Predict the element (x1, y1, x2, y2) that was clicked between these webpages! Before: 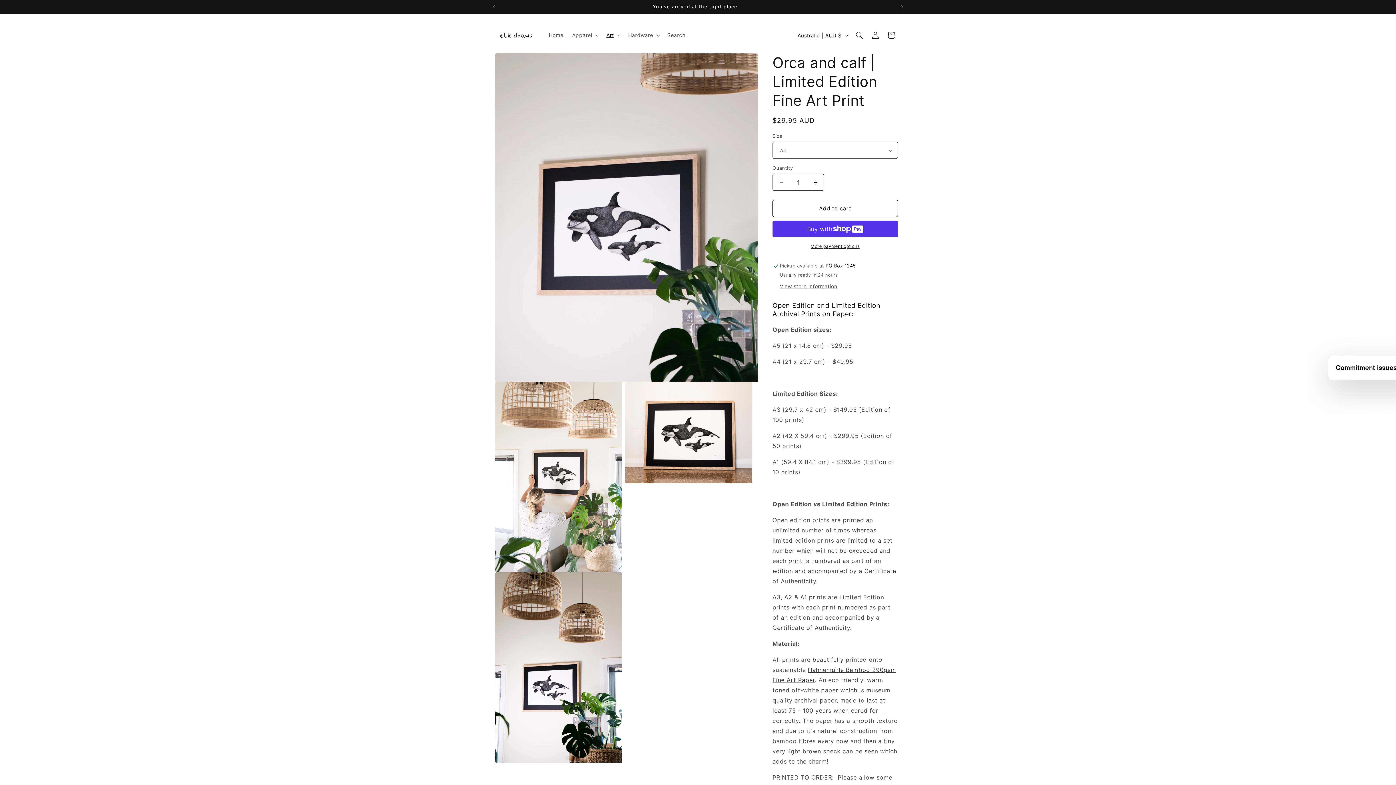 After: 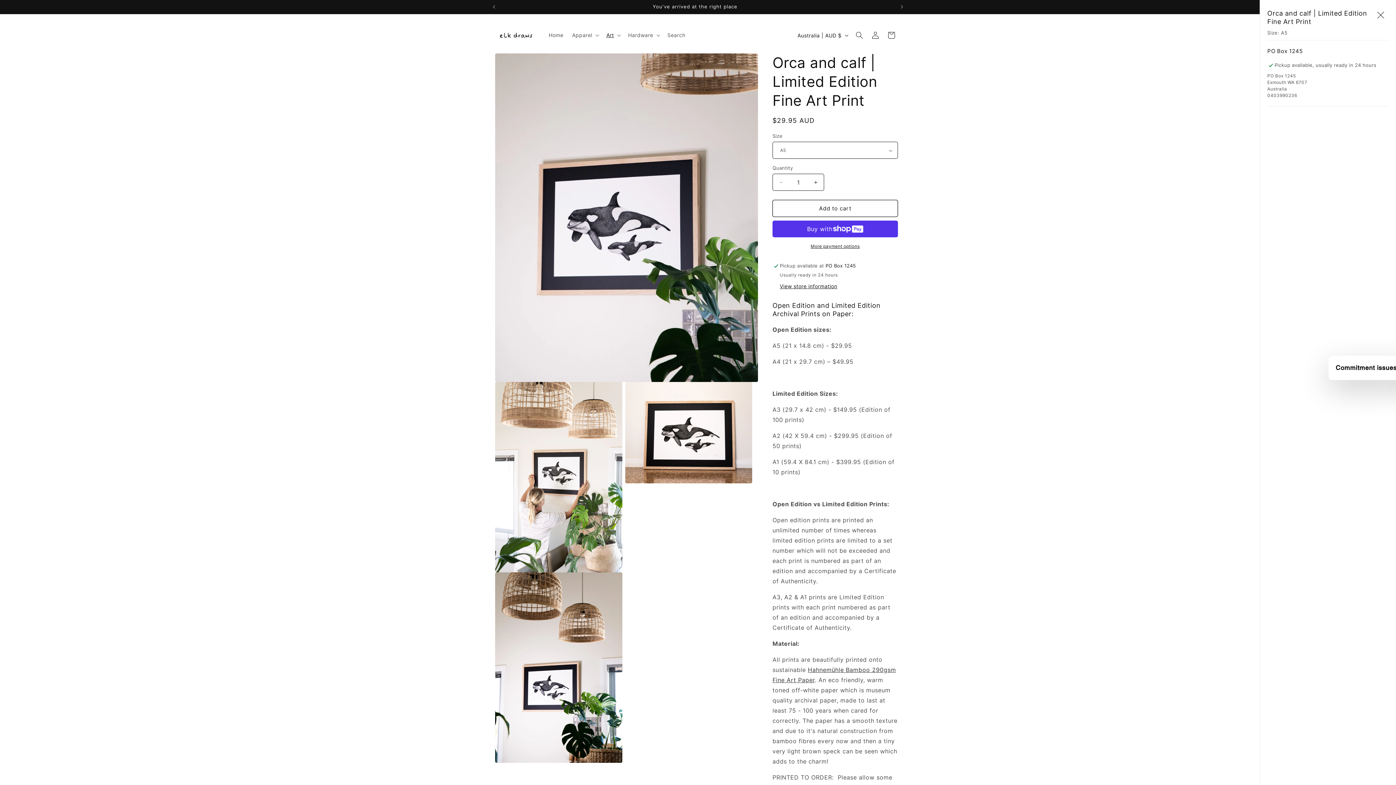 Action: label: View store information bbox: (780, 283, 837, 290)